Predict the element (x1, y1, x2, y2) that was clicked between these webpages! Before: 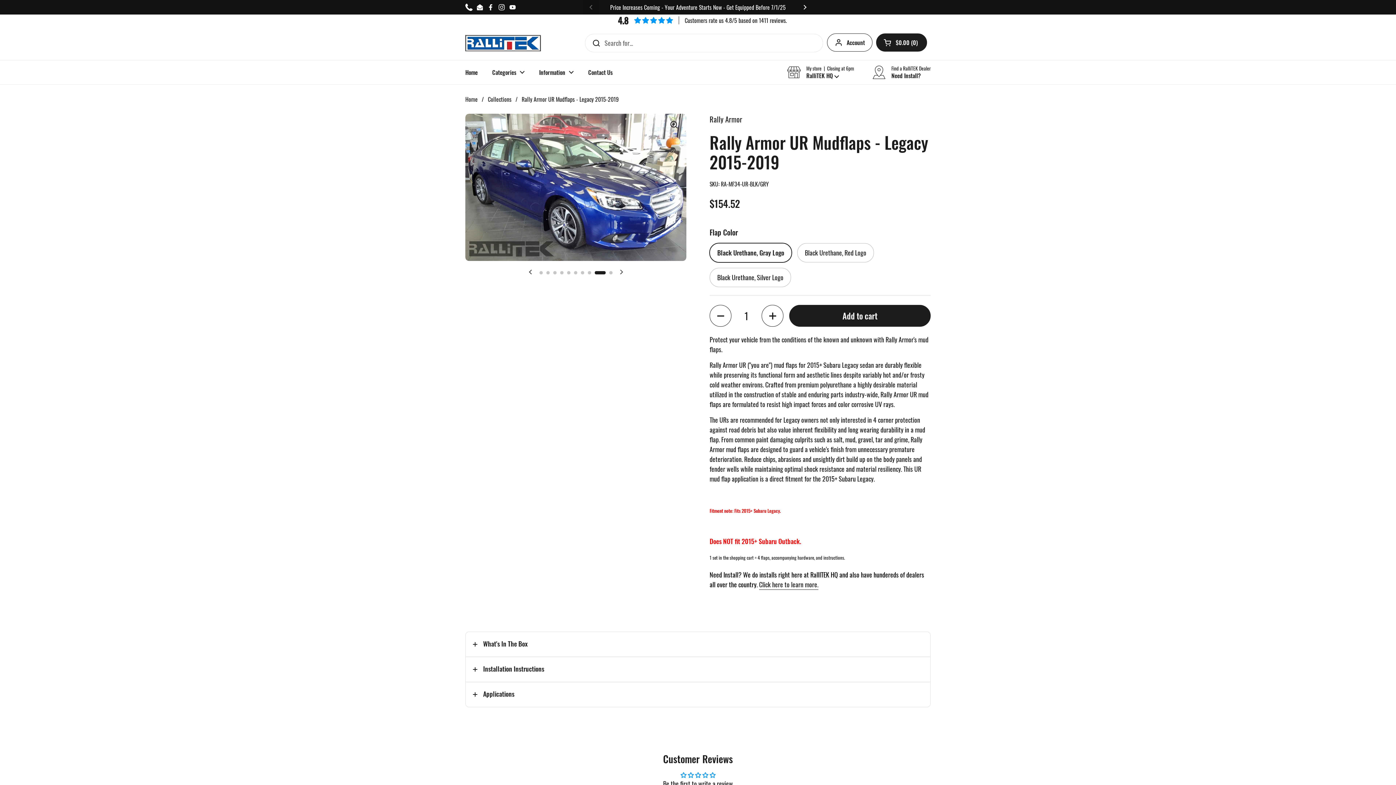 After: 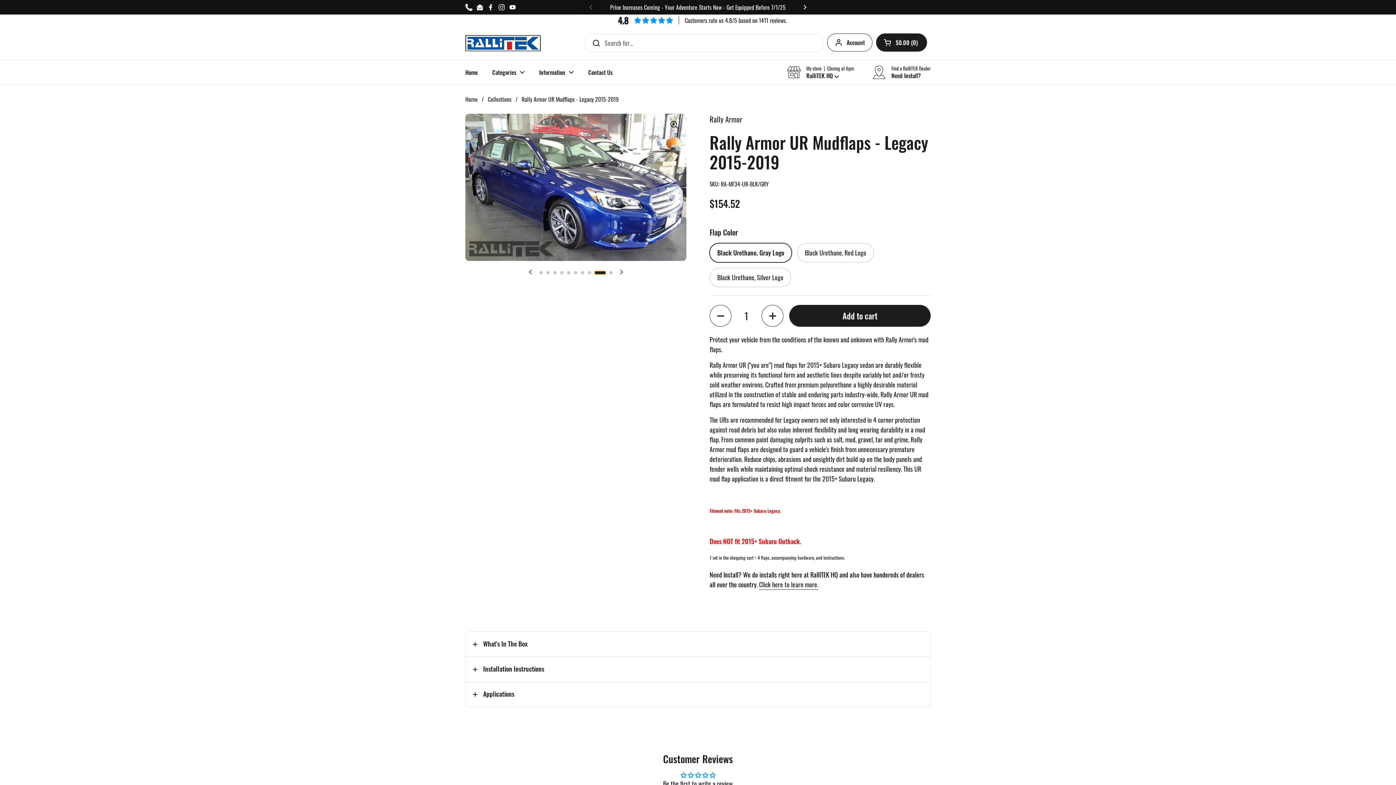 Action: bbox: (594, 271, 605, 274) label: Show slide 9